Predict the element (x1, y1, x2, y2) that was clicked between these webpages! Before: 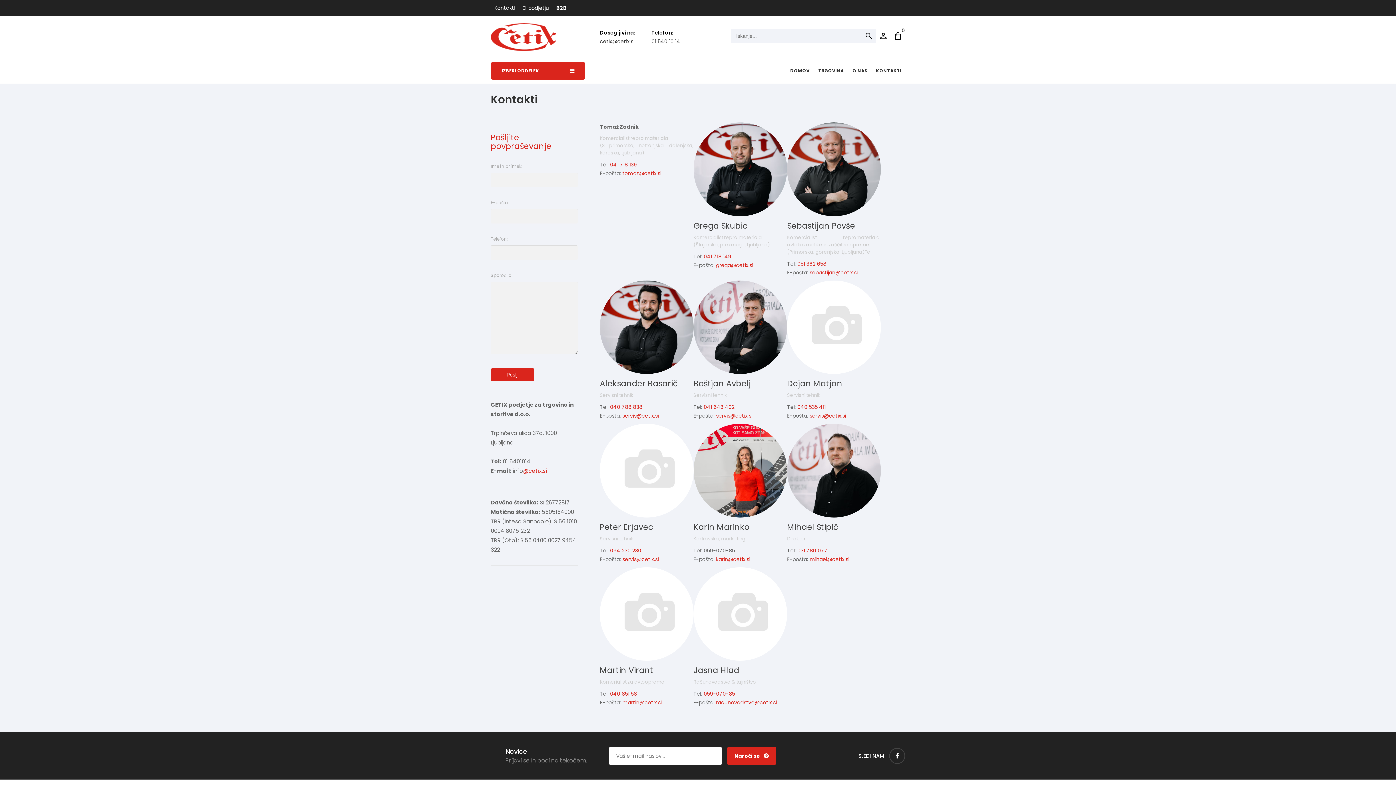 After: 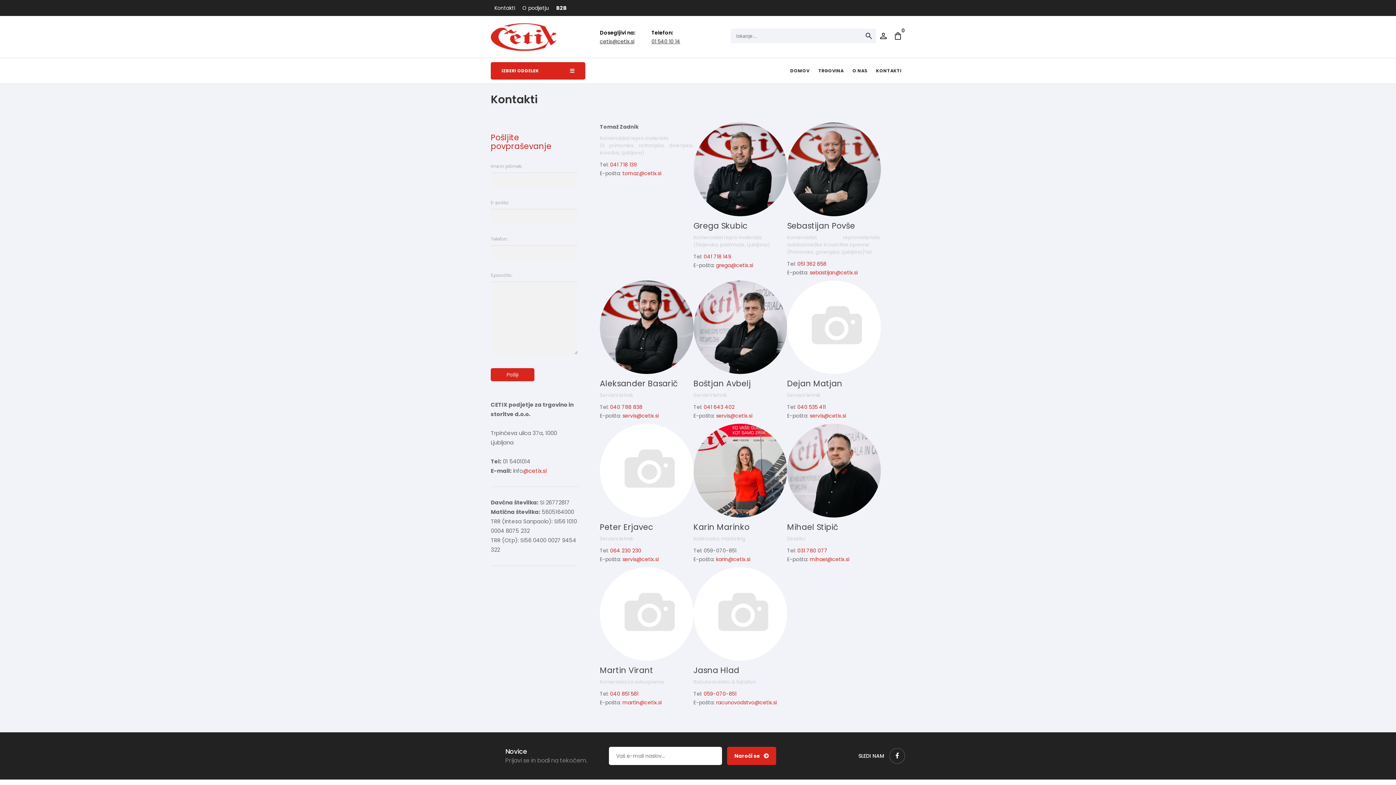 Action: label: 064 230 230 bbox: (610, 547, 641, 554)